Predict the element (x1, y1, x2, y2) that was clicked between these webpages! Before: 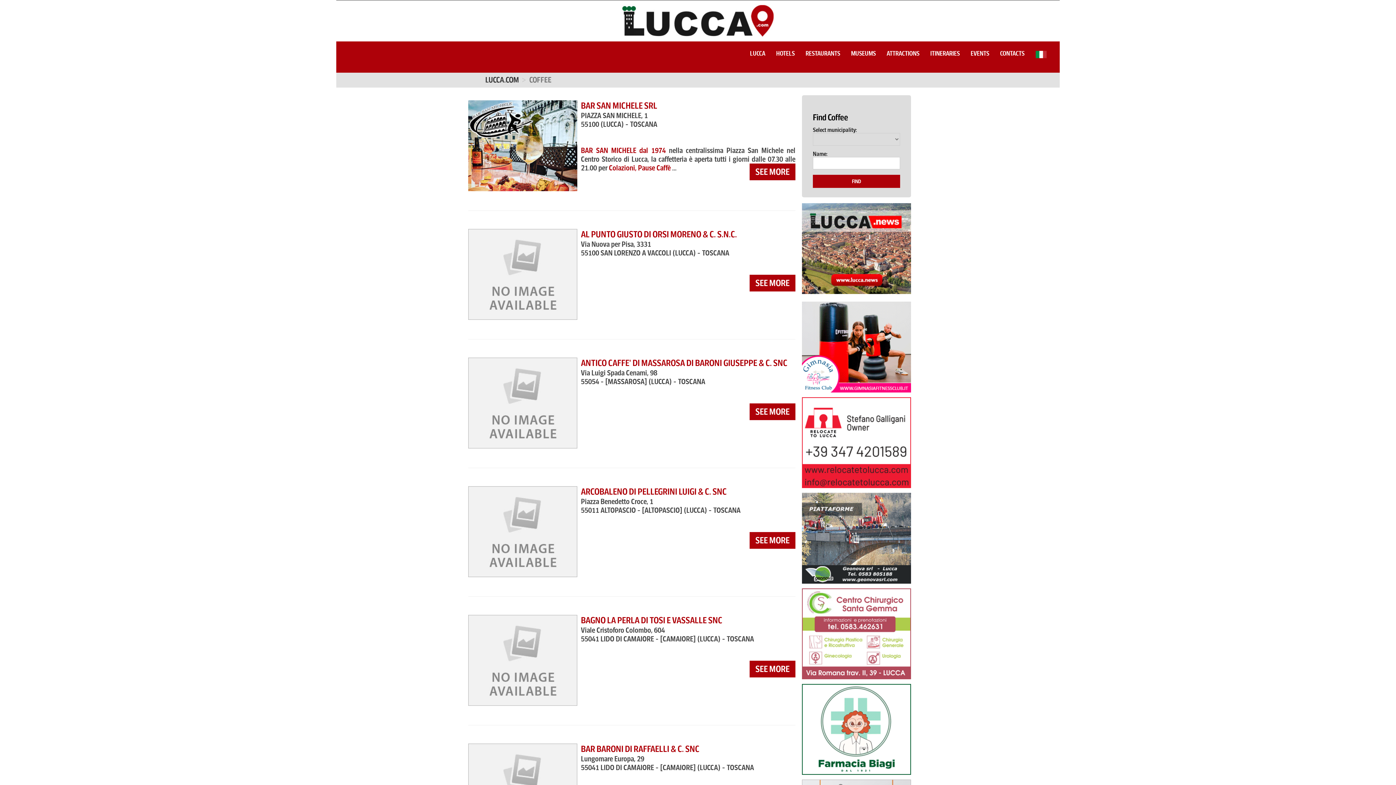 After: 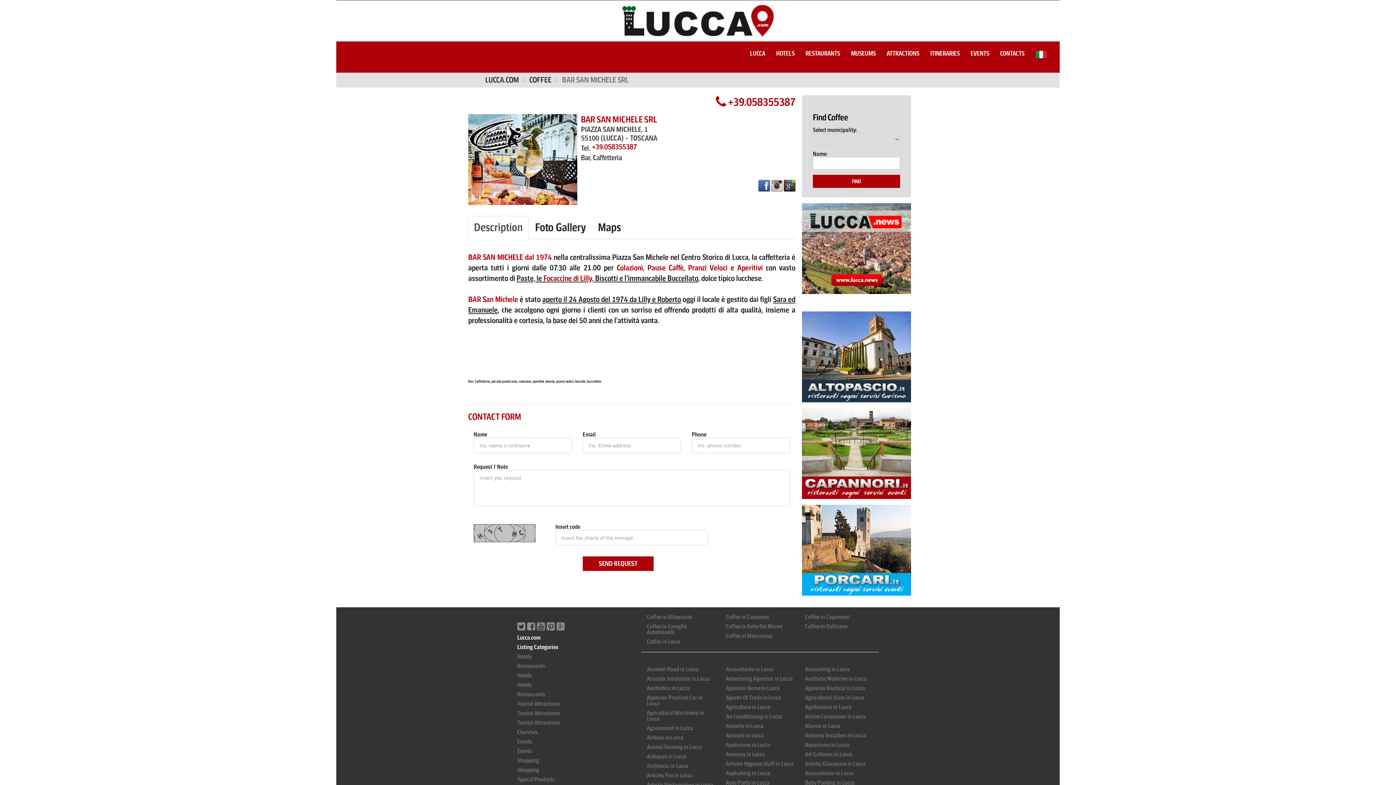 Action: label: BAR SAN MICHELE SRL bbox: (581, 100, 657, 111)